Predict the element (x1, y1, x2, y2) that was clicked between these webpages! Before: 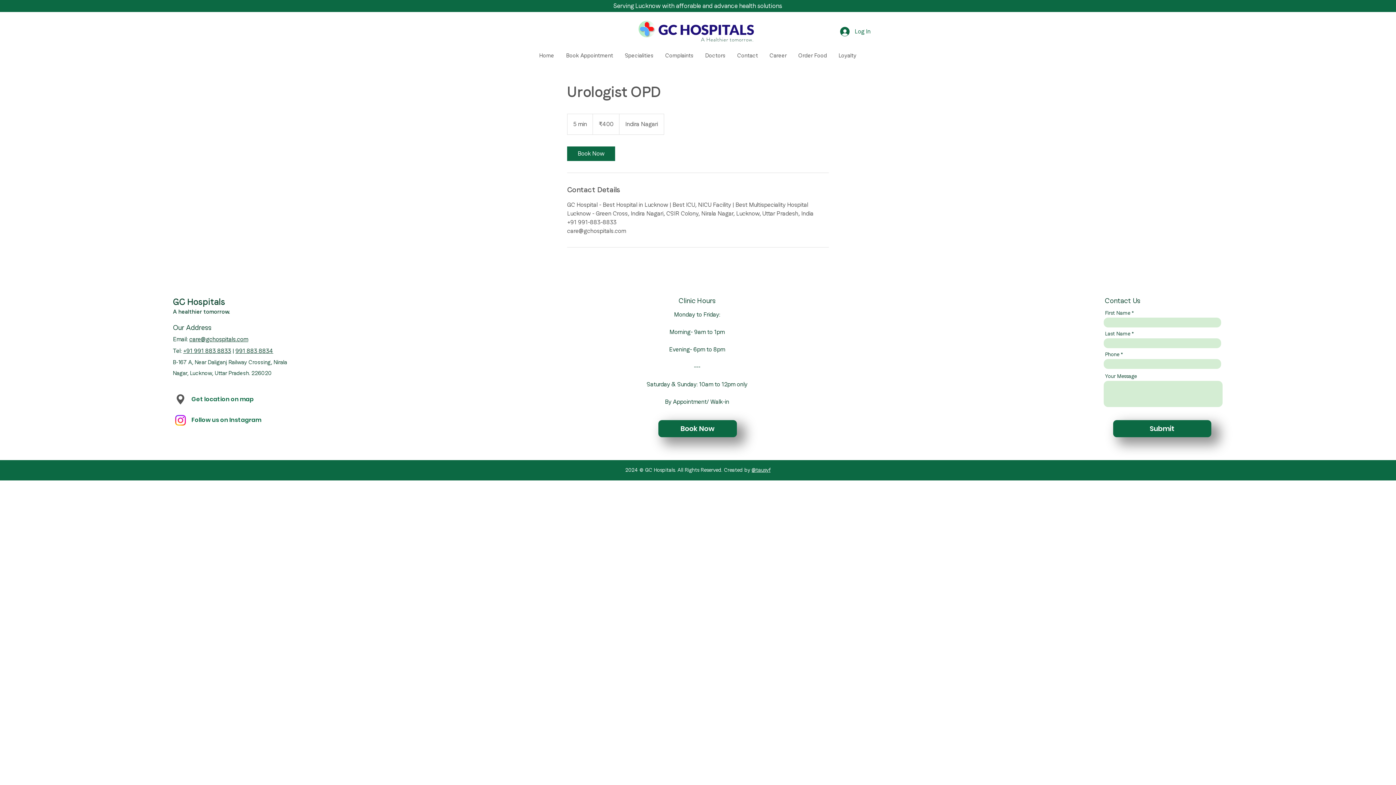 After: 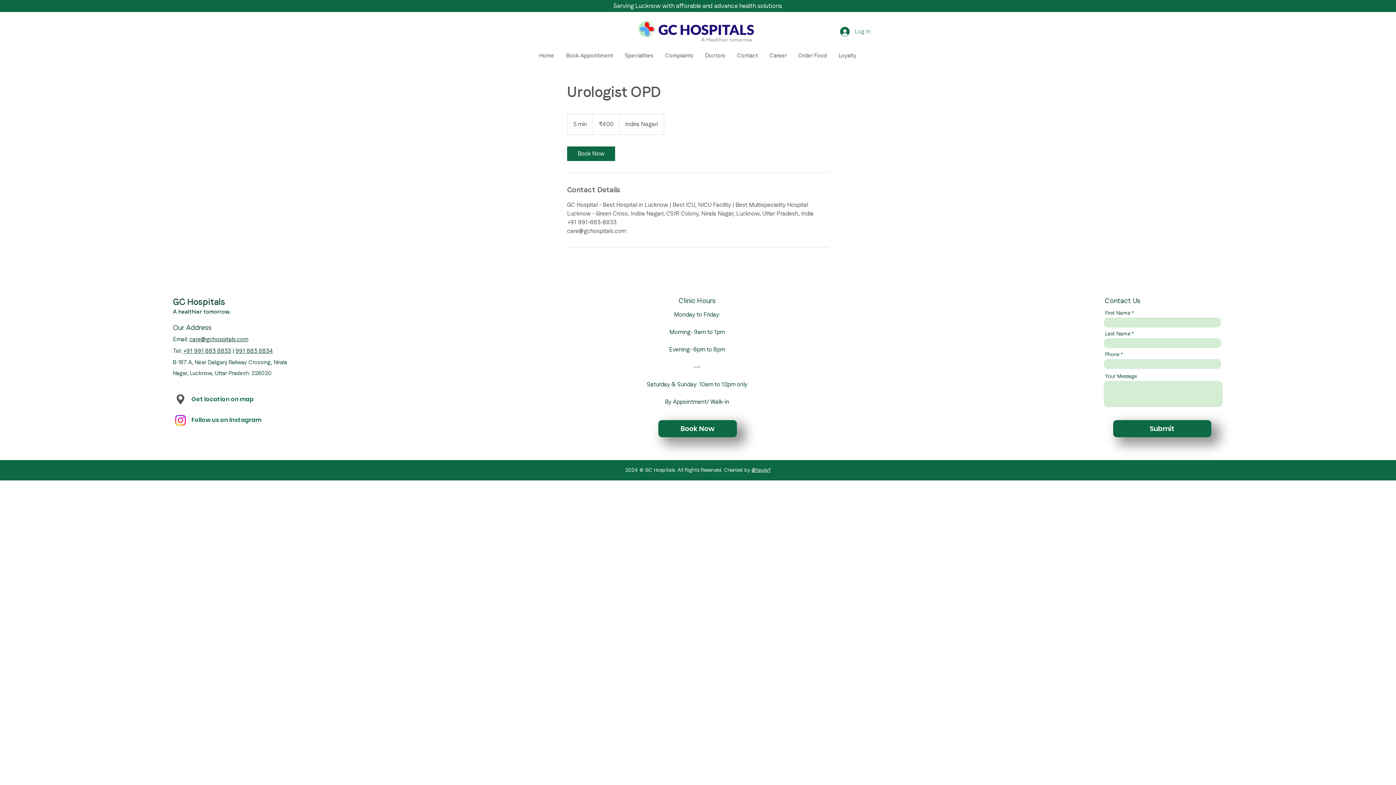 Action: bbox: (835, 24, 876, 38) label: Log In